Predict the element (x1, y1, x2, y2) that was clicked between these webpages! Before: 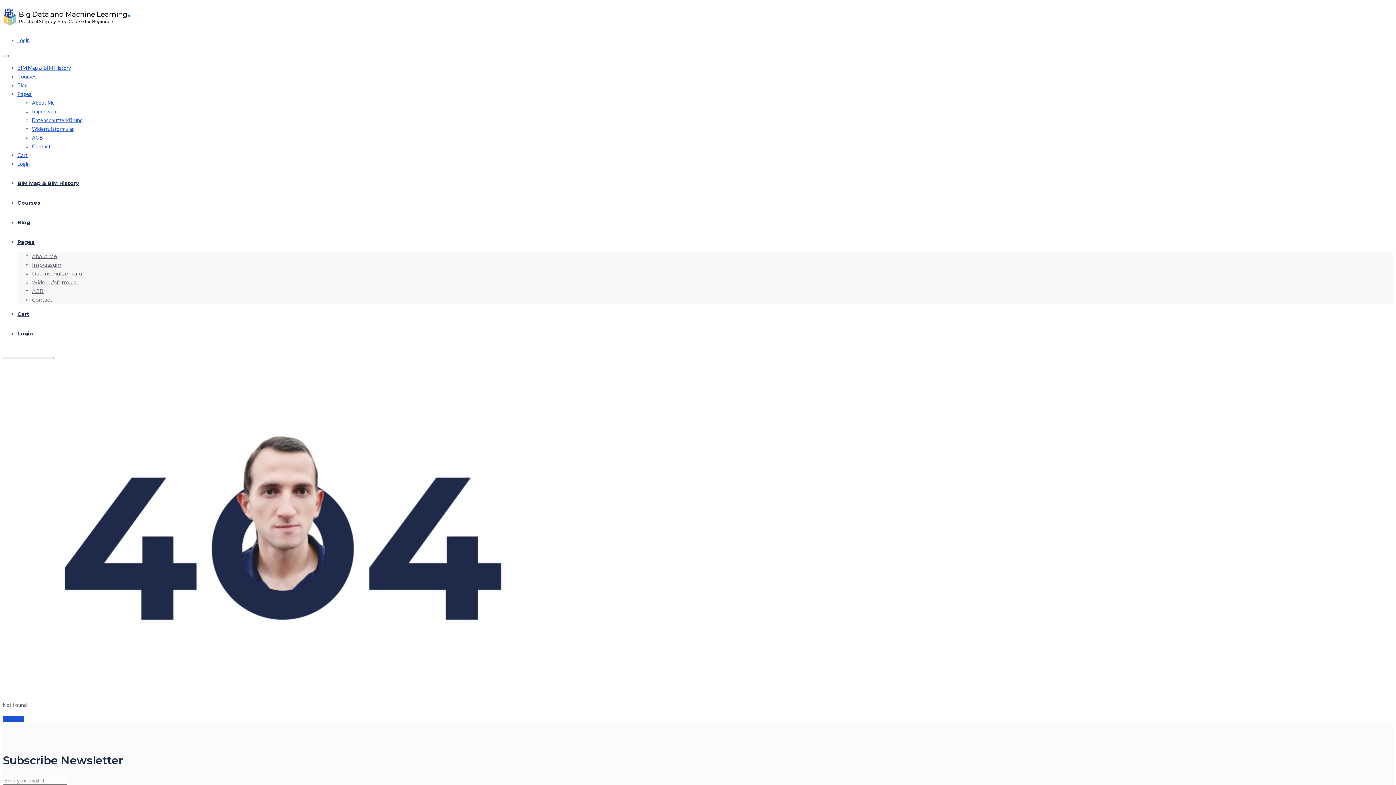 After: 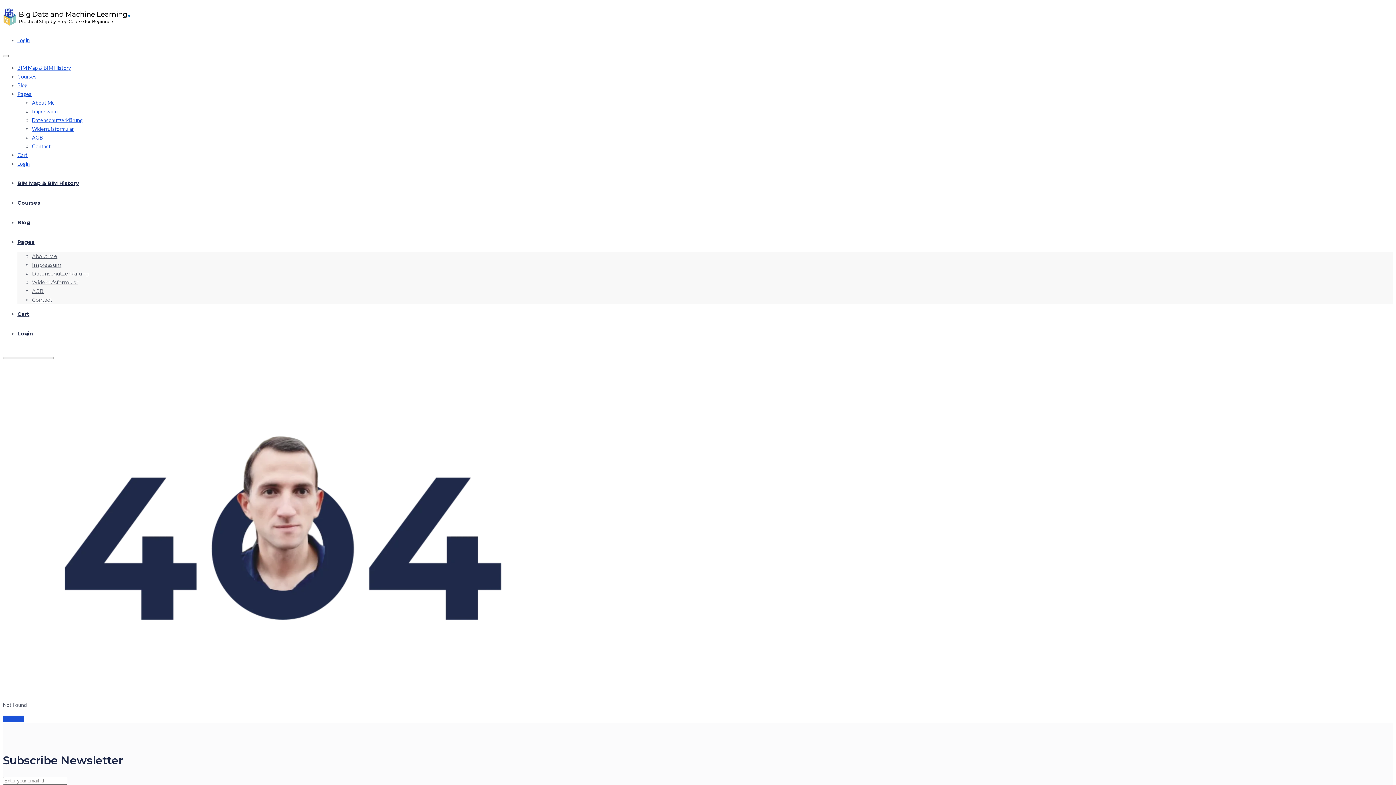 Action: bbox: (17, 37, 29, 43) label: Login